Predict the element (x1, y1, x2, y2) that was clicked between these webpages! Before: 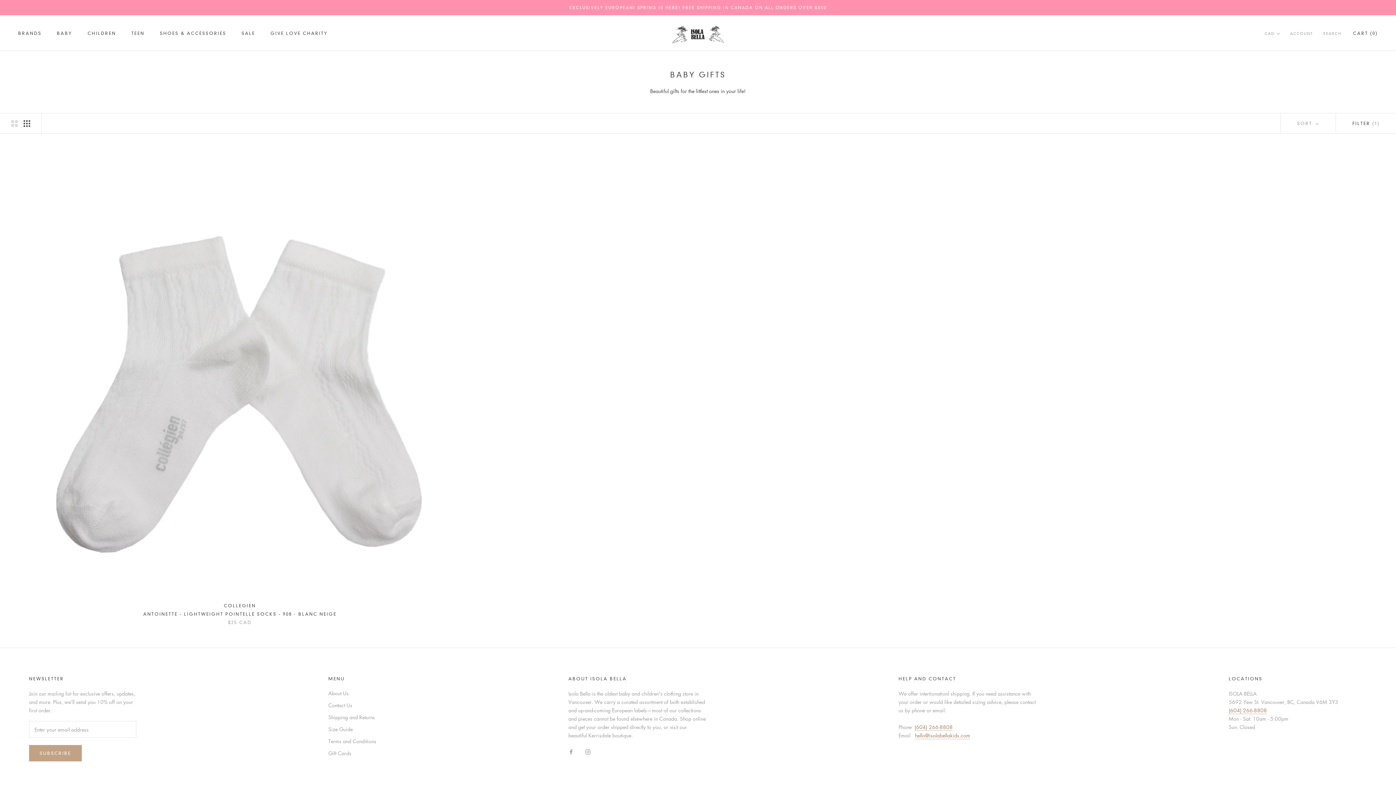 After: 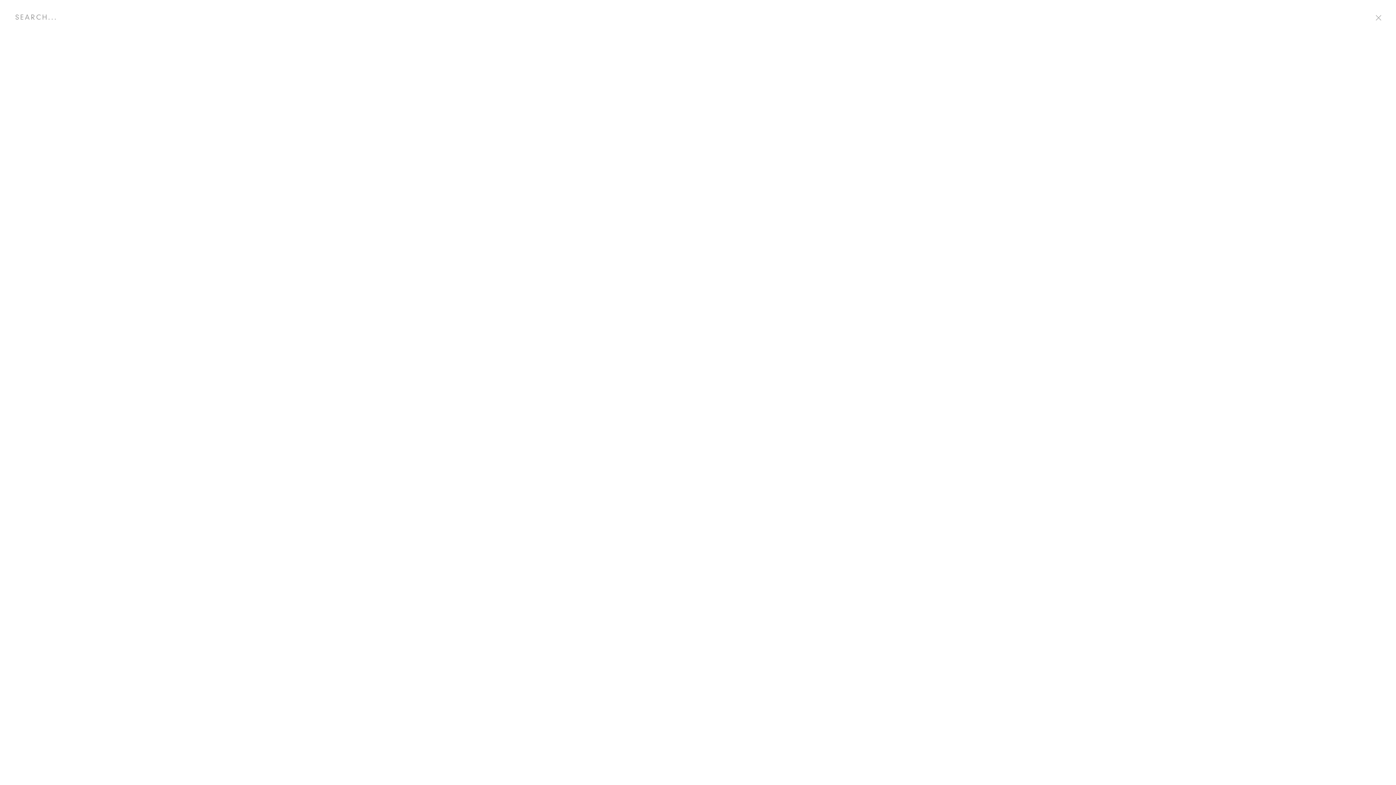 Action: bbox: (1323, 31, 1341, 36) label: SEARCH